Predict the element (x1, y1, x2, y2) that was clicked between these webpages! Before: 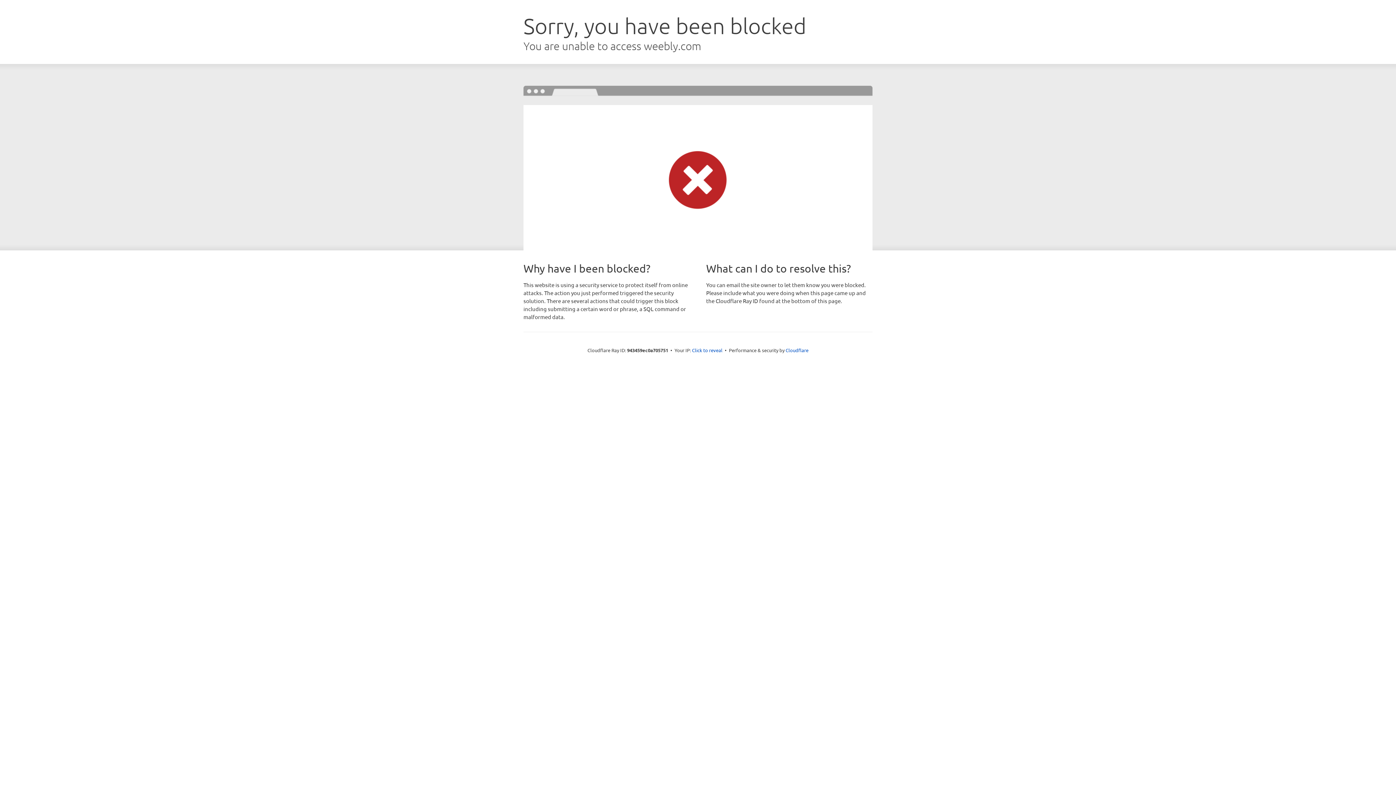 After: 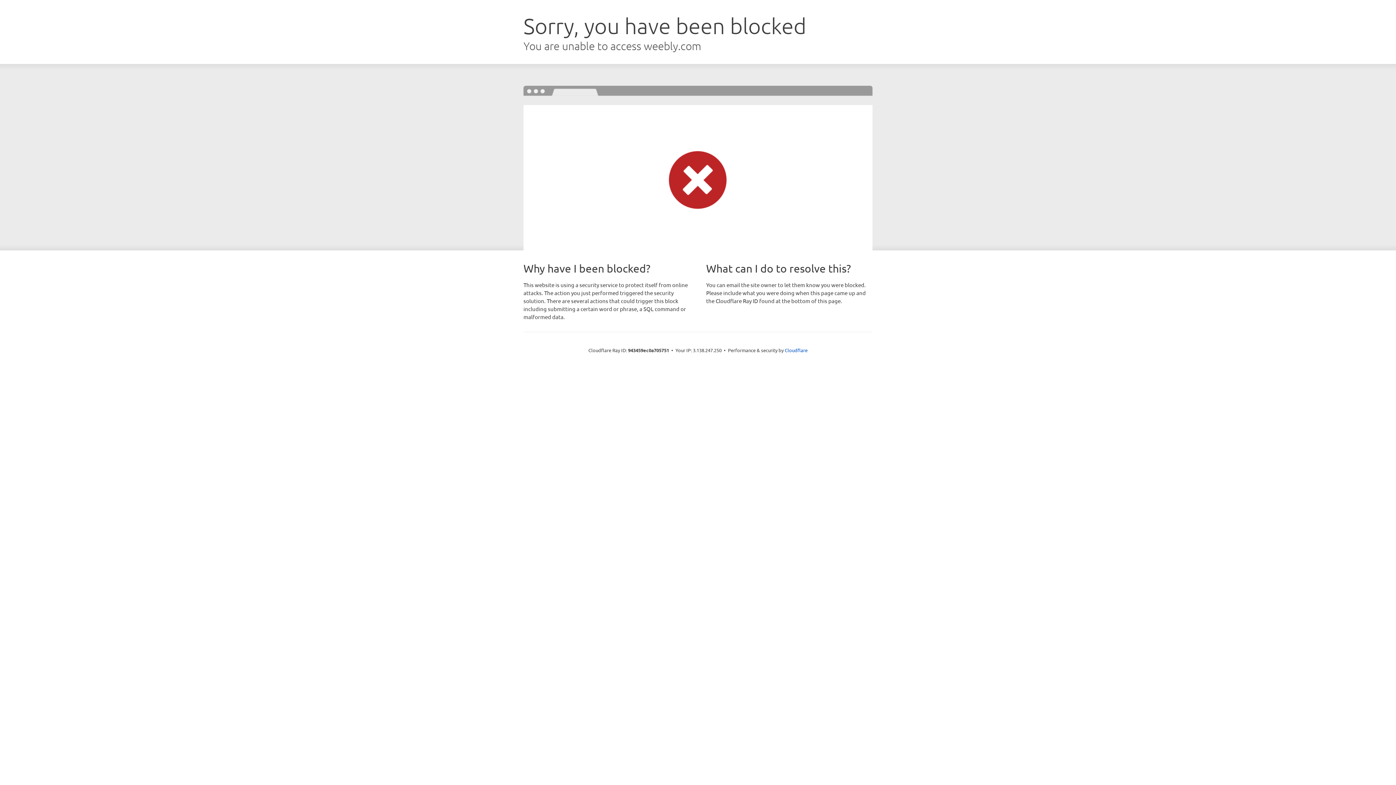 Action: label: Click to reveal bbox: (692, 346, 722, 353)